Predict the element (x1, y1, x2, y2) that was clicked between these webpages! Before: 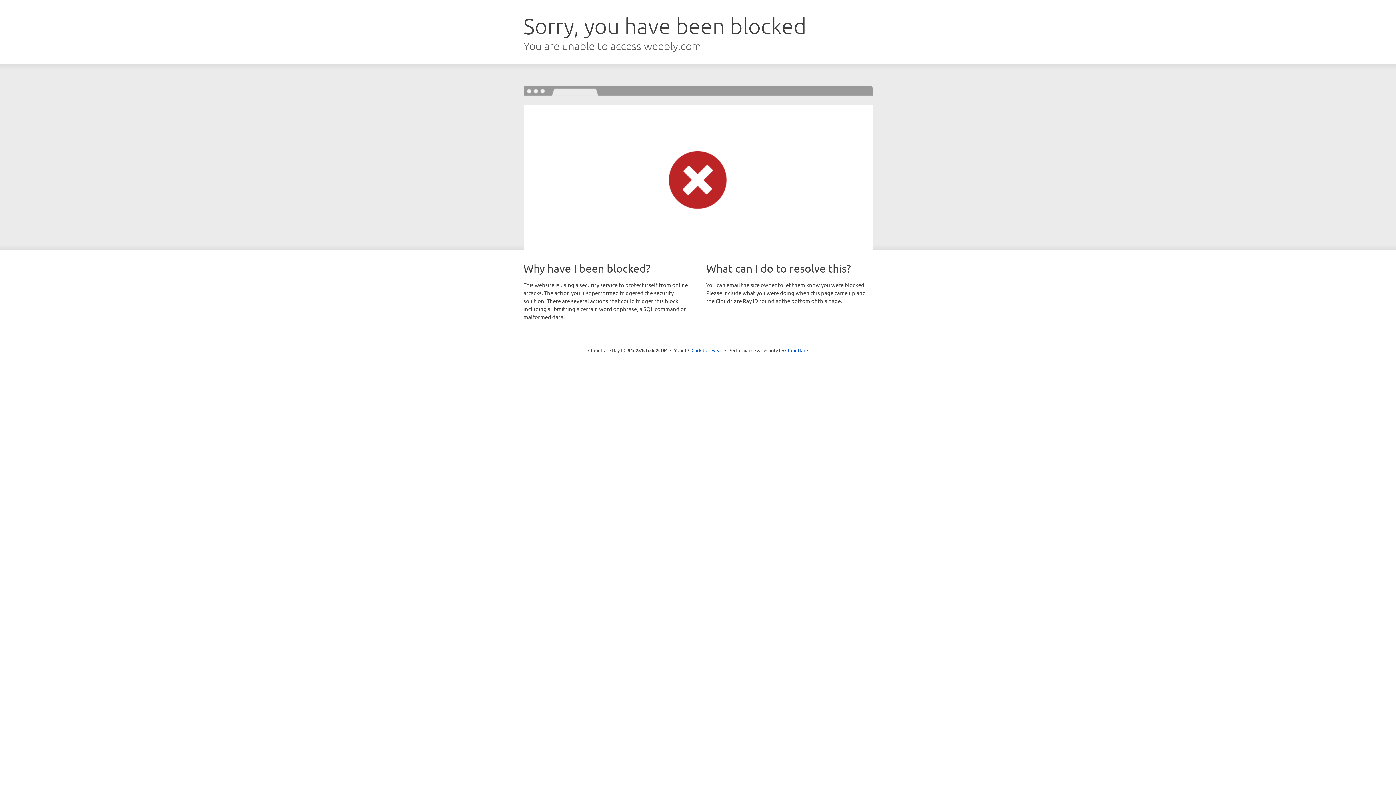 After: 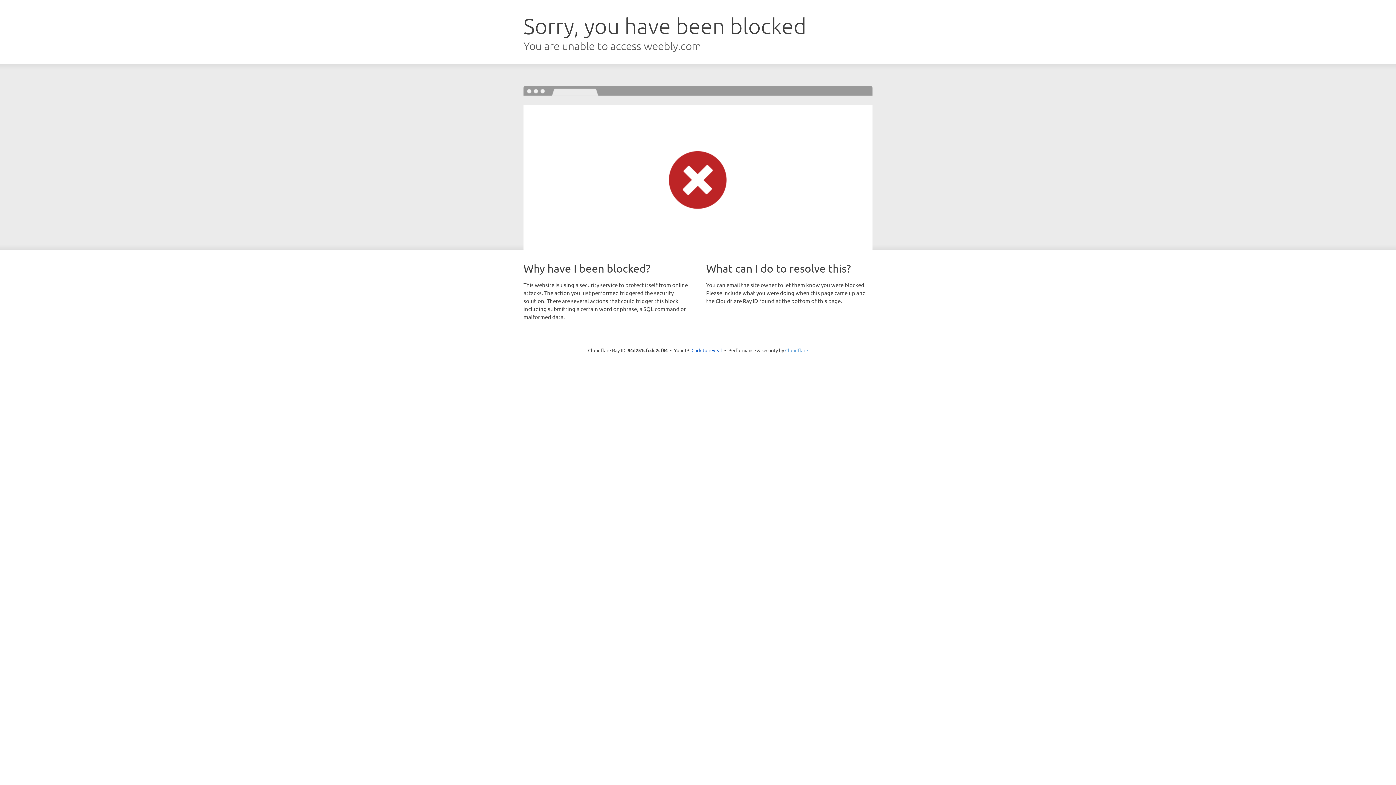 Action: bbox: (785, 347, 808, 353) label: Cloudflare